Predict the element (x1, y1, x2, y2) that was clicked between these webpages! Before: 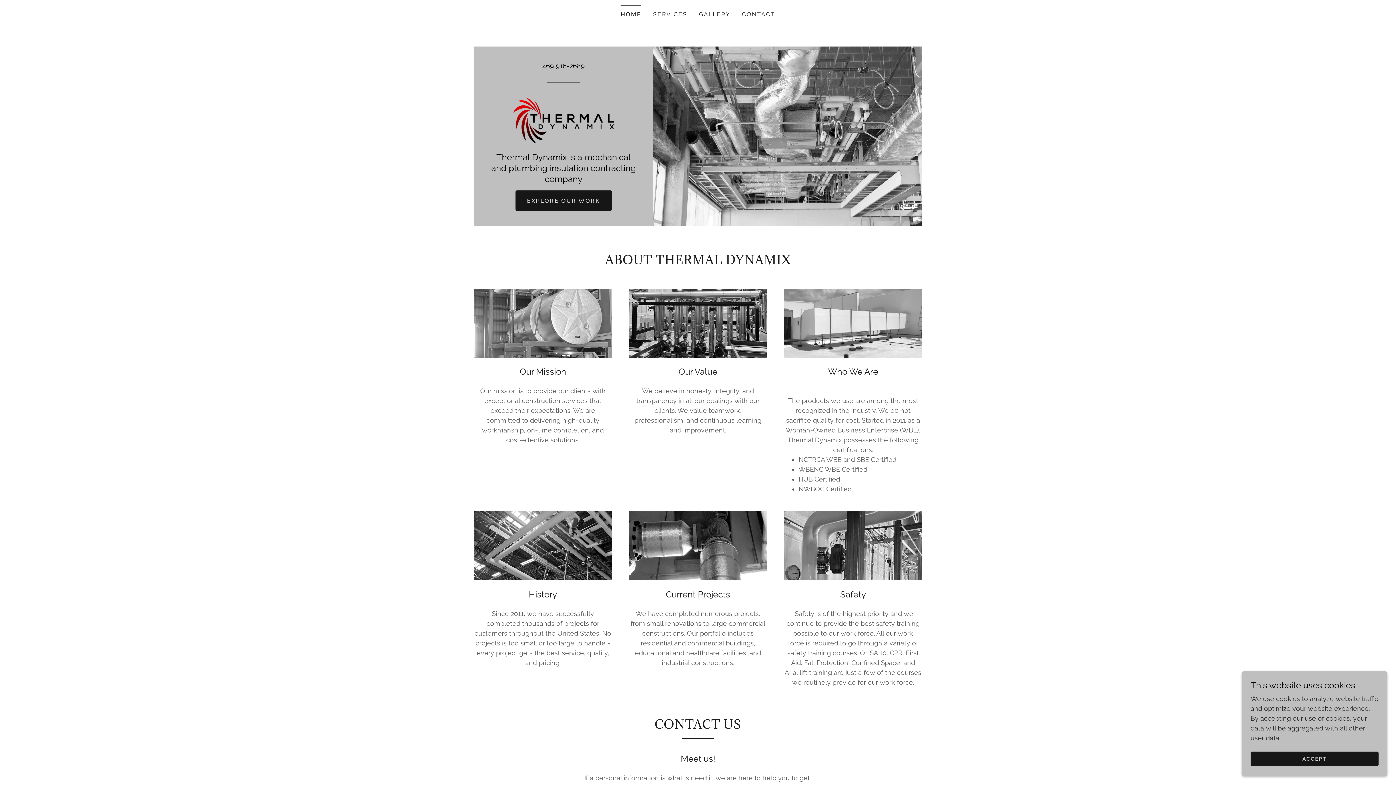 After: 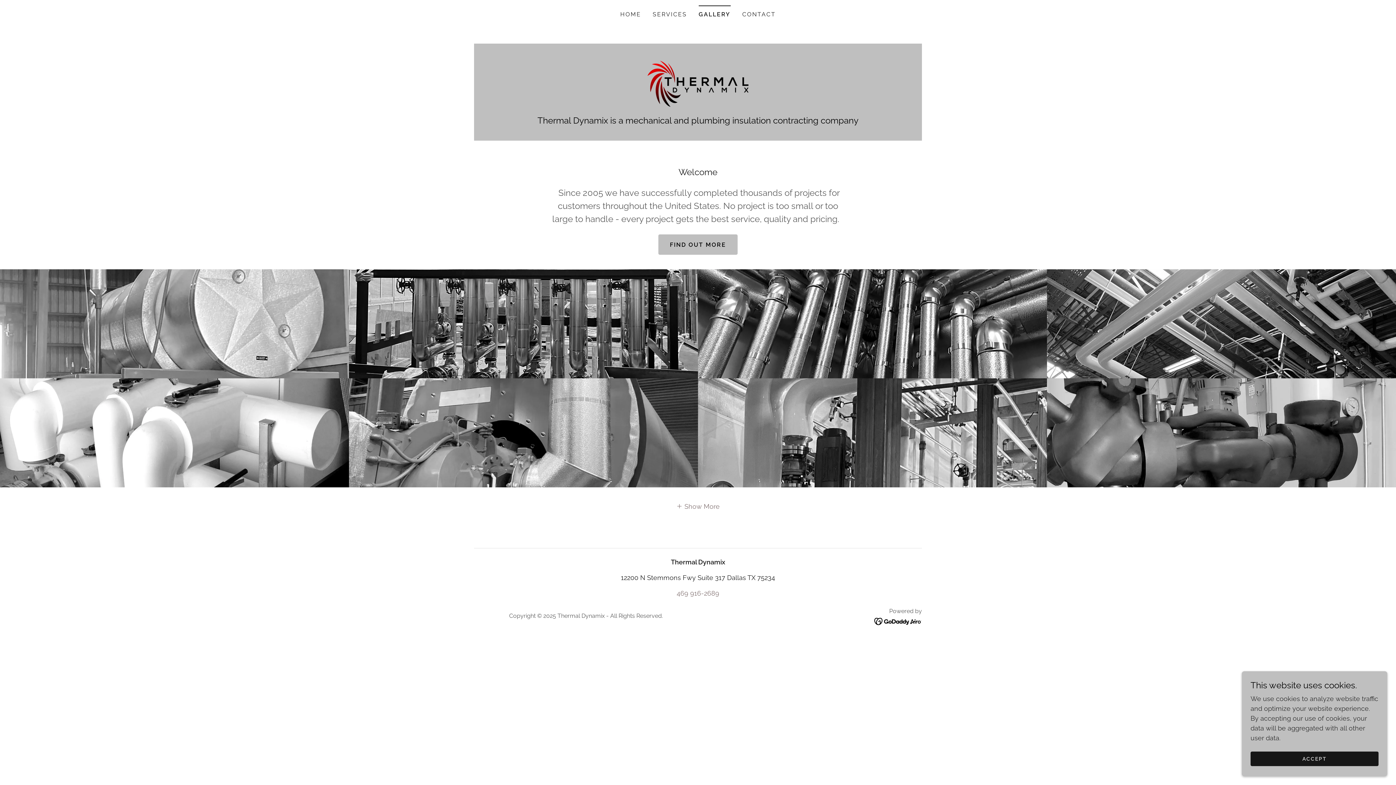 Action: label: GALLERY bbox: (696, 8, 732, 21)